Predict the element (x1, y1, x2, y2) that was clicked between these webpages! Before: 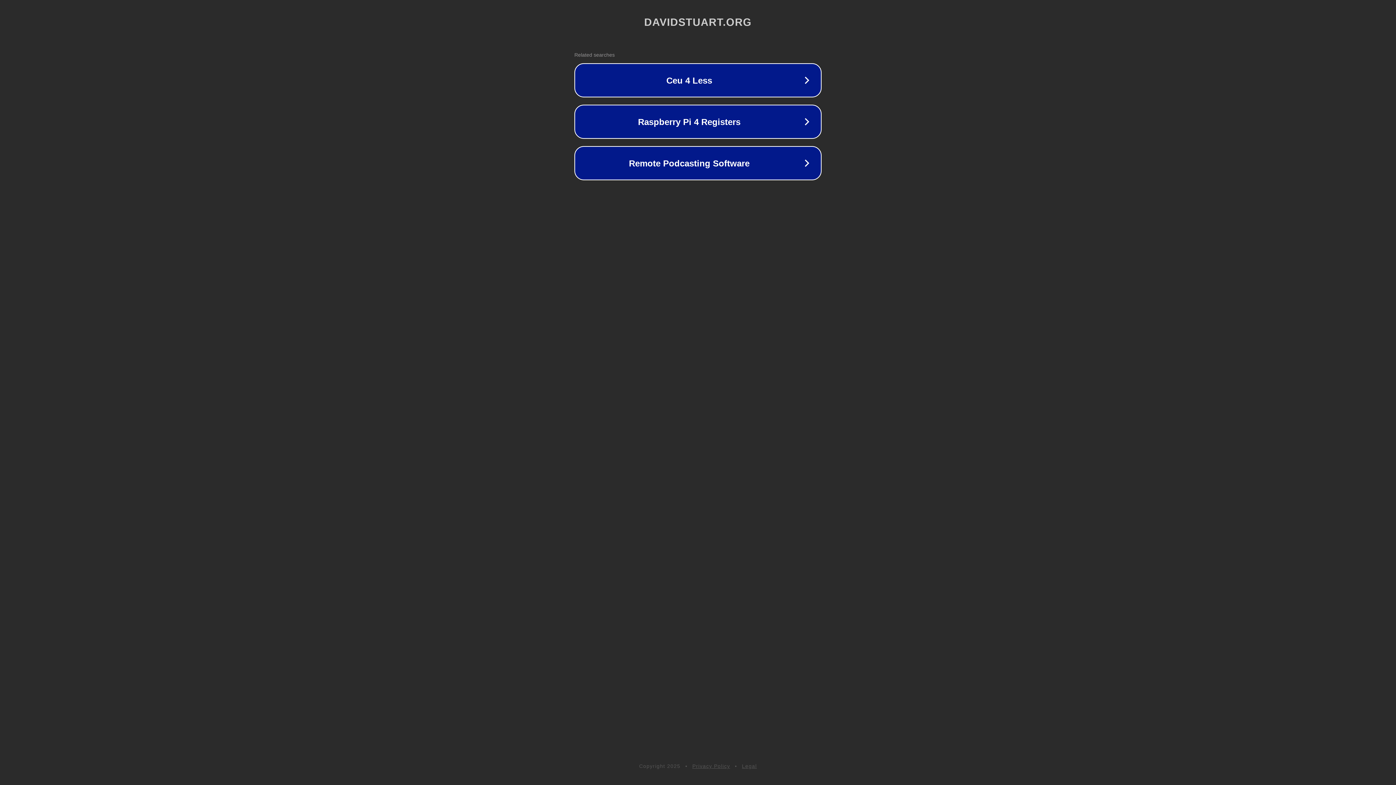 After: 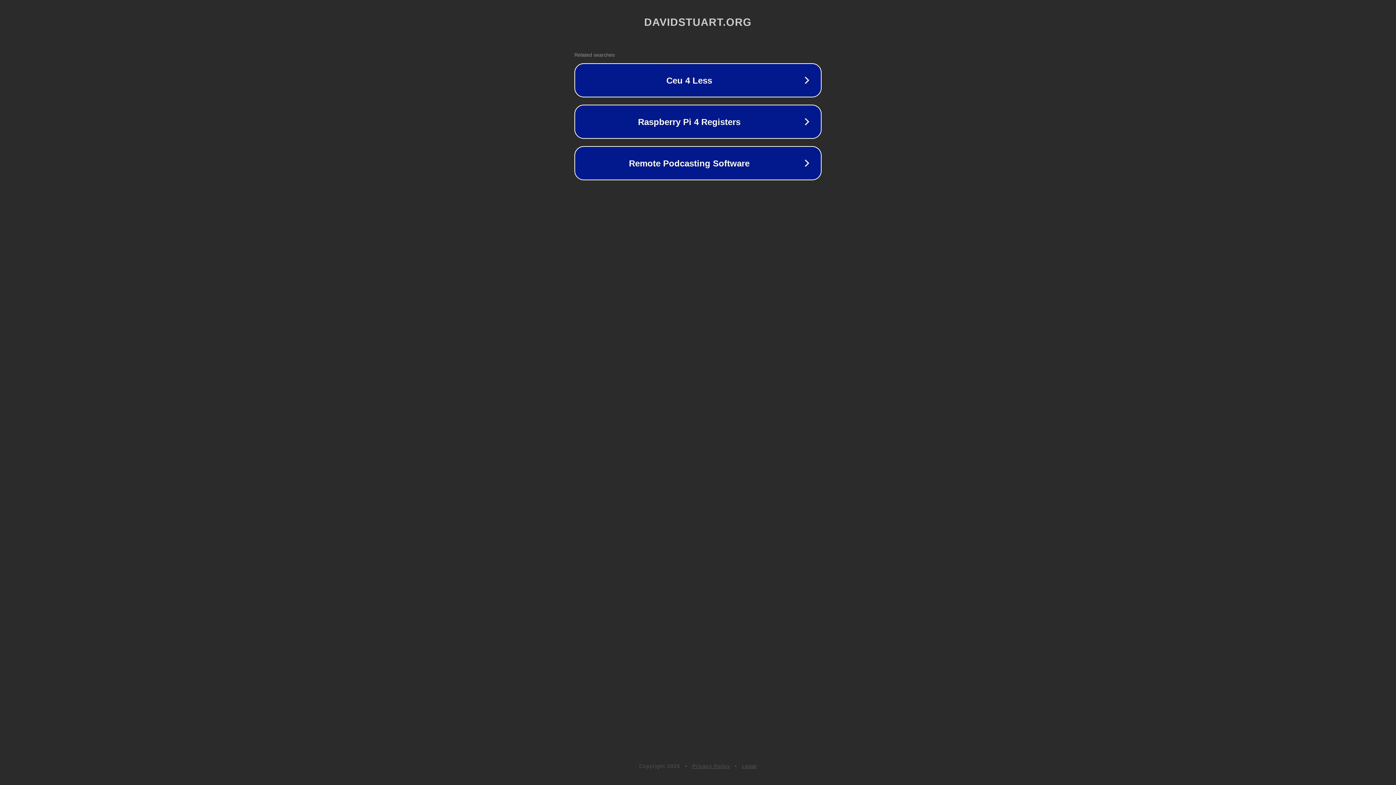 Action: bbox: (742, 763, 757, 769) label: Legal